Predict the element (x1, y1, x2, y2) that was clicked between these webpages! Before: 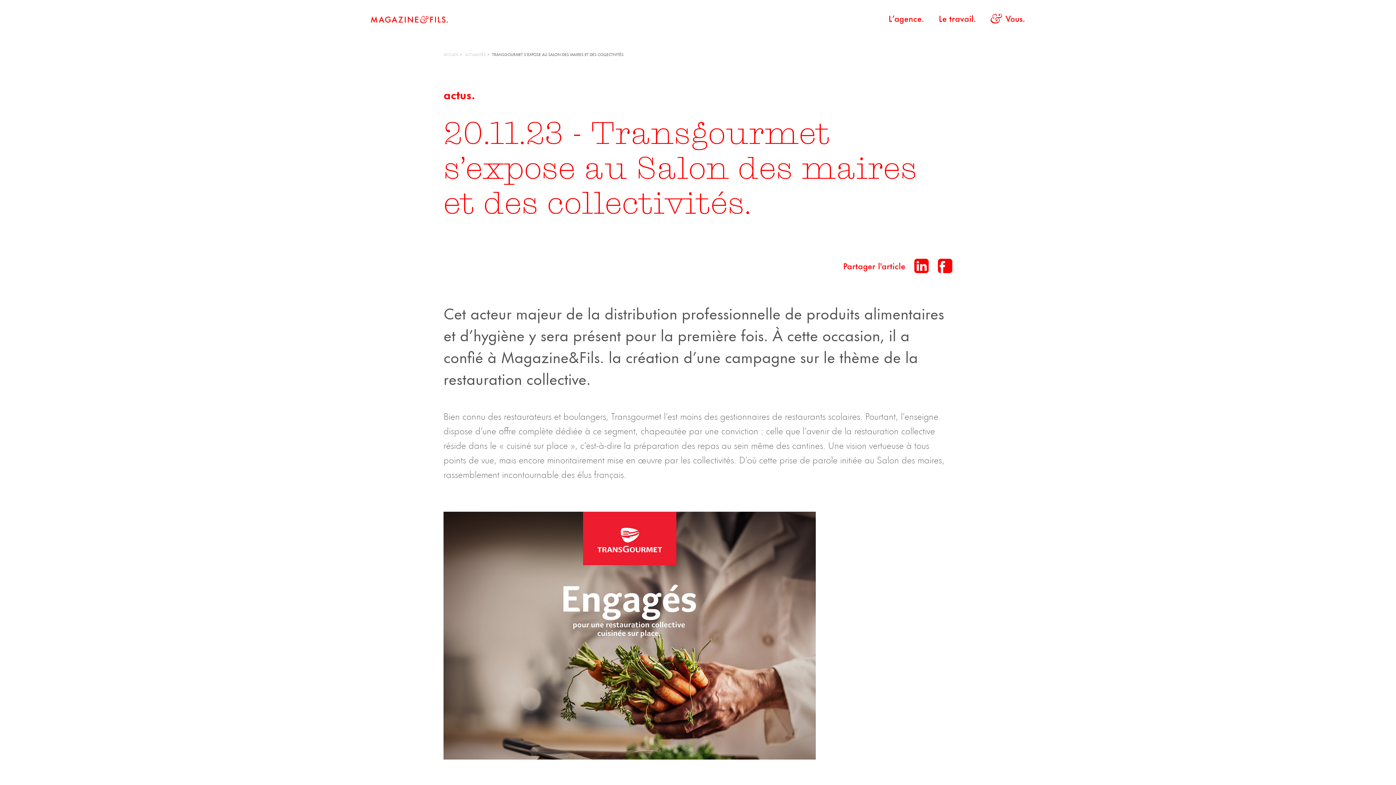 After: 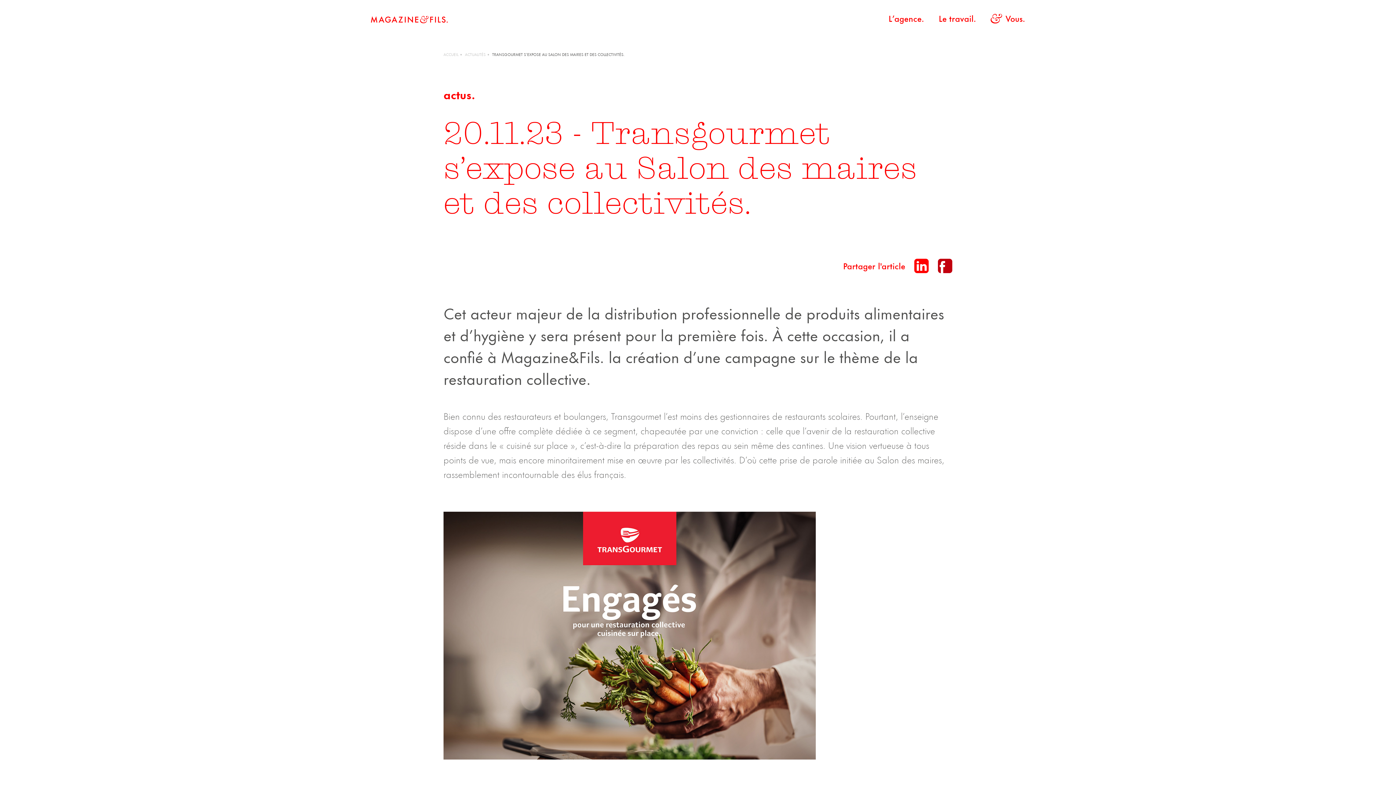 Action: bbox: (938, 258, 952, 275) label: Facebook